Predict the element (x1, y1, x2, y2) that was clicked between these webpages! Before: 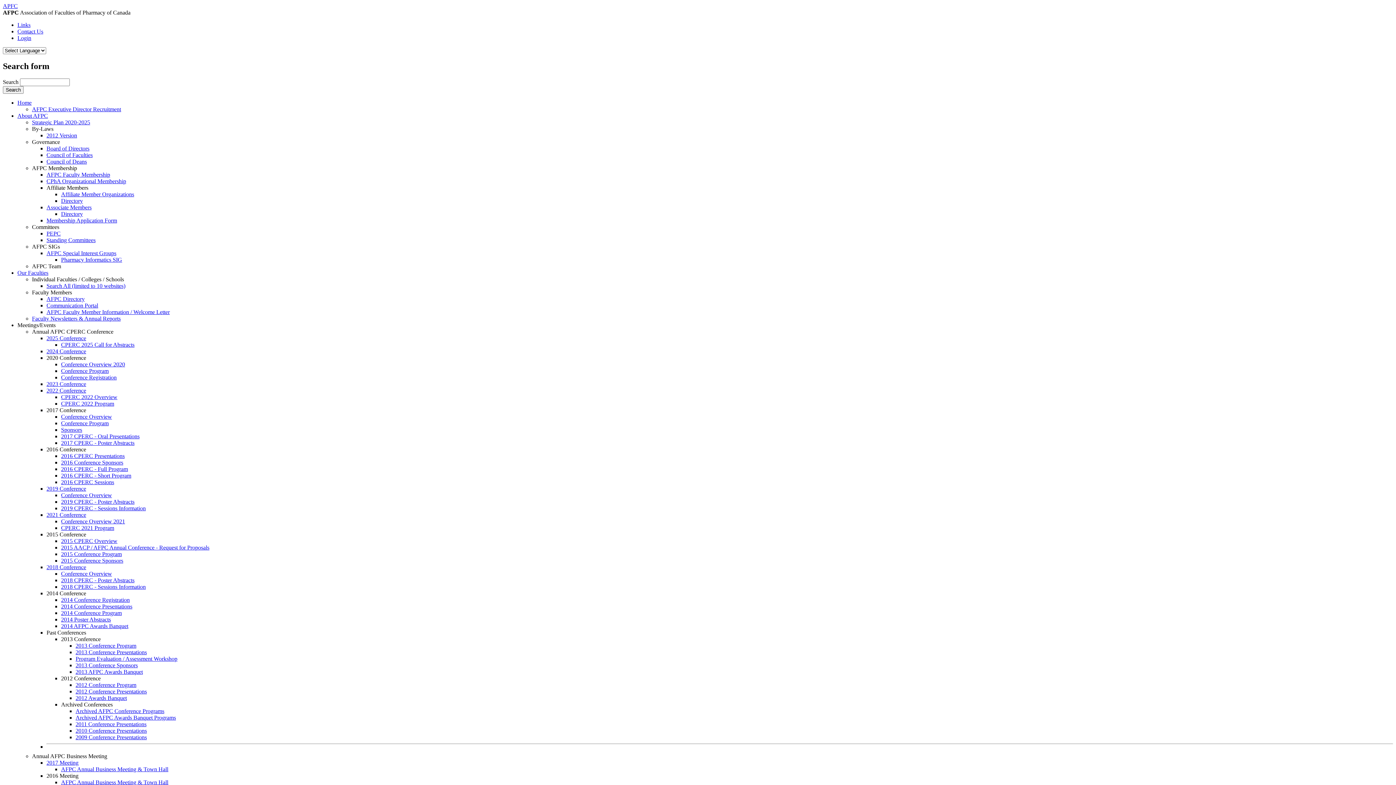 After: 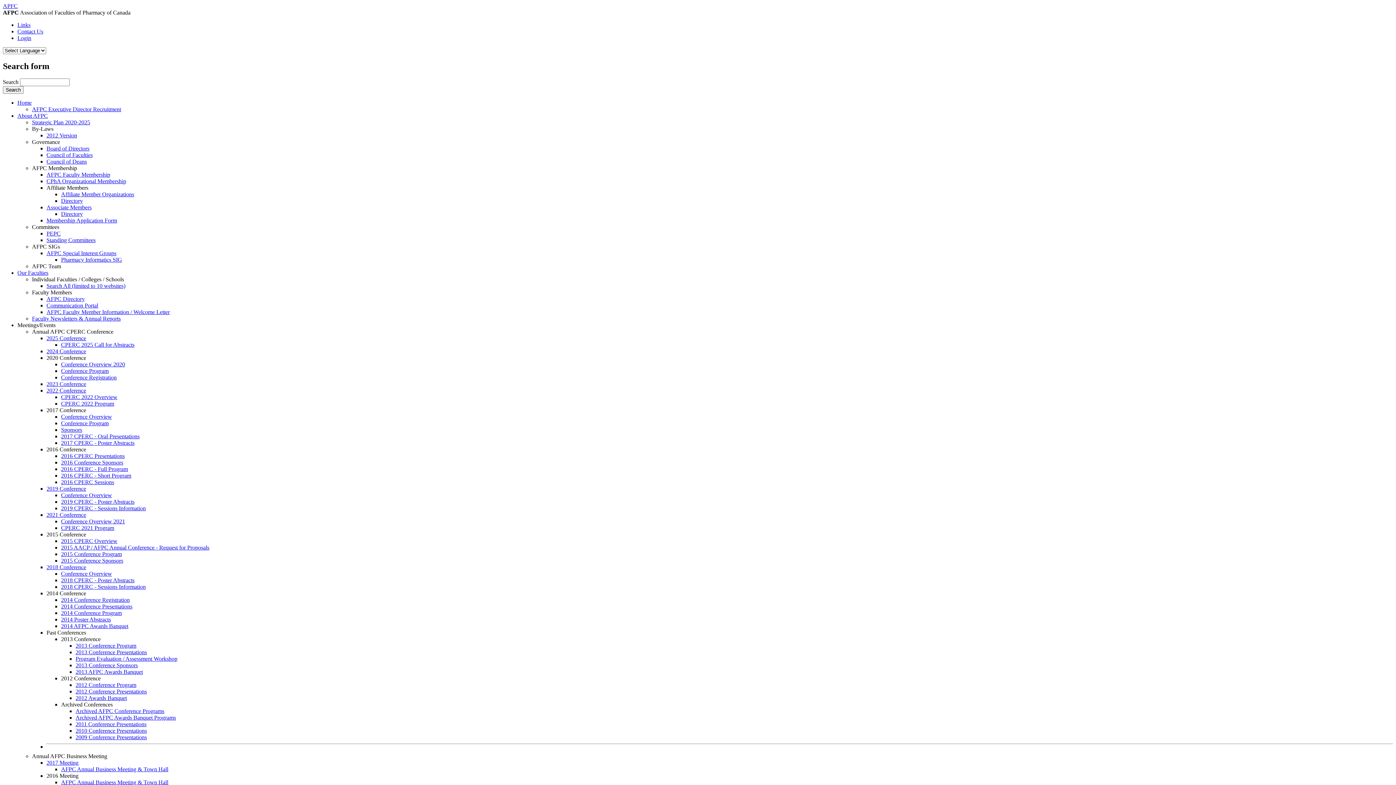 Action: label: Past Conferences bbox: (46, 629, 86, 635)